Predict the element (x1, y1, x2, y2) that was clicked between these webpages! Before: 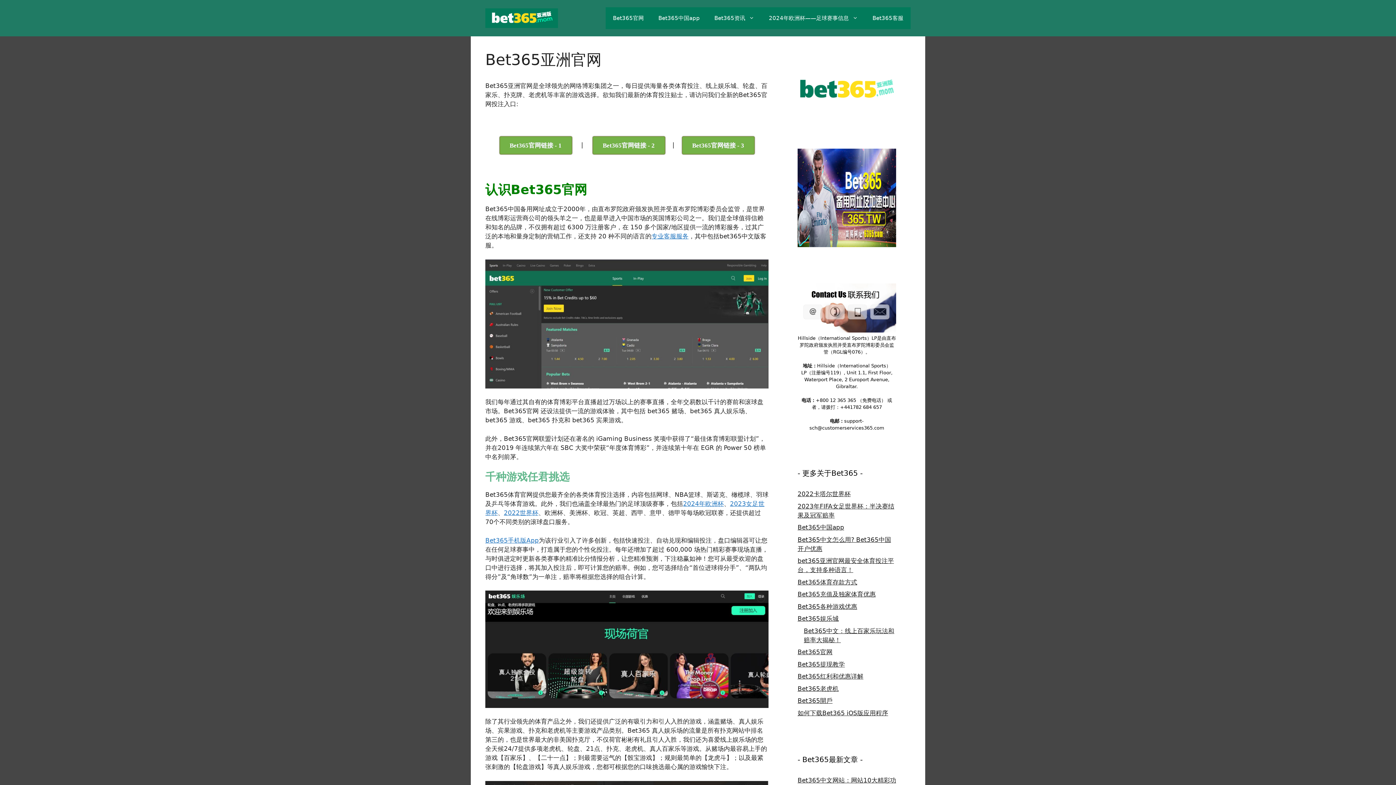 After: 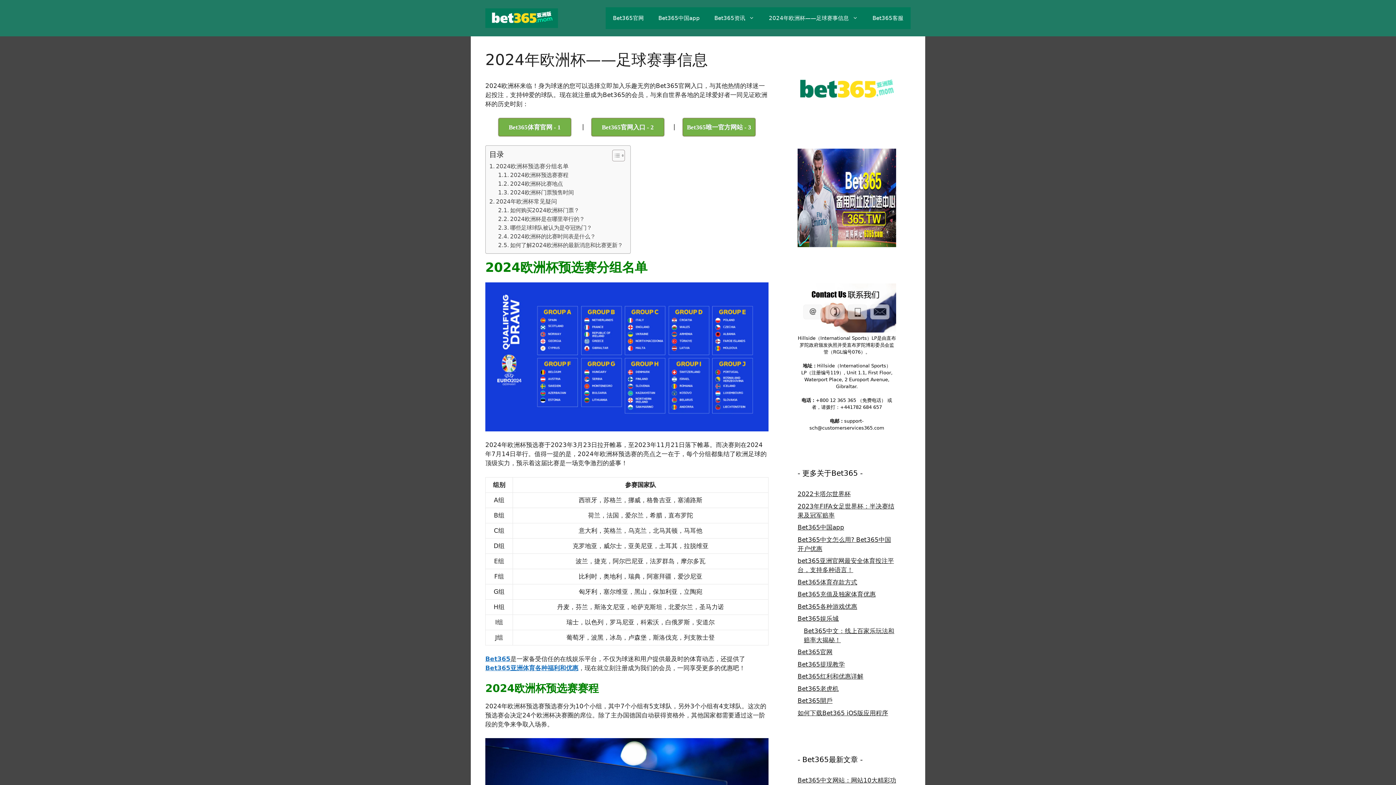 Action: bbox: (761, 7, 865, 29) label: 2024年欧洲杯——足球赛事信息